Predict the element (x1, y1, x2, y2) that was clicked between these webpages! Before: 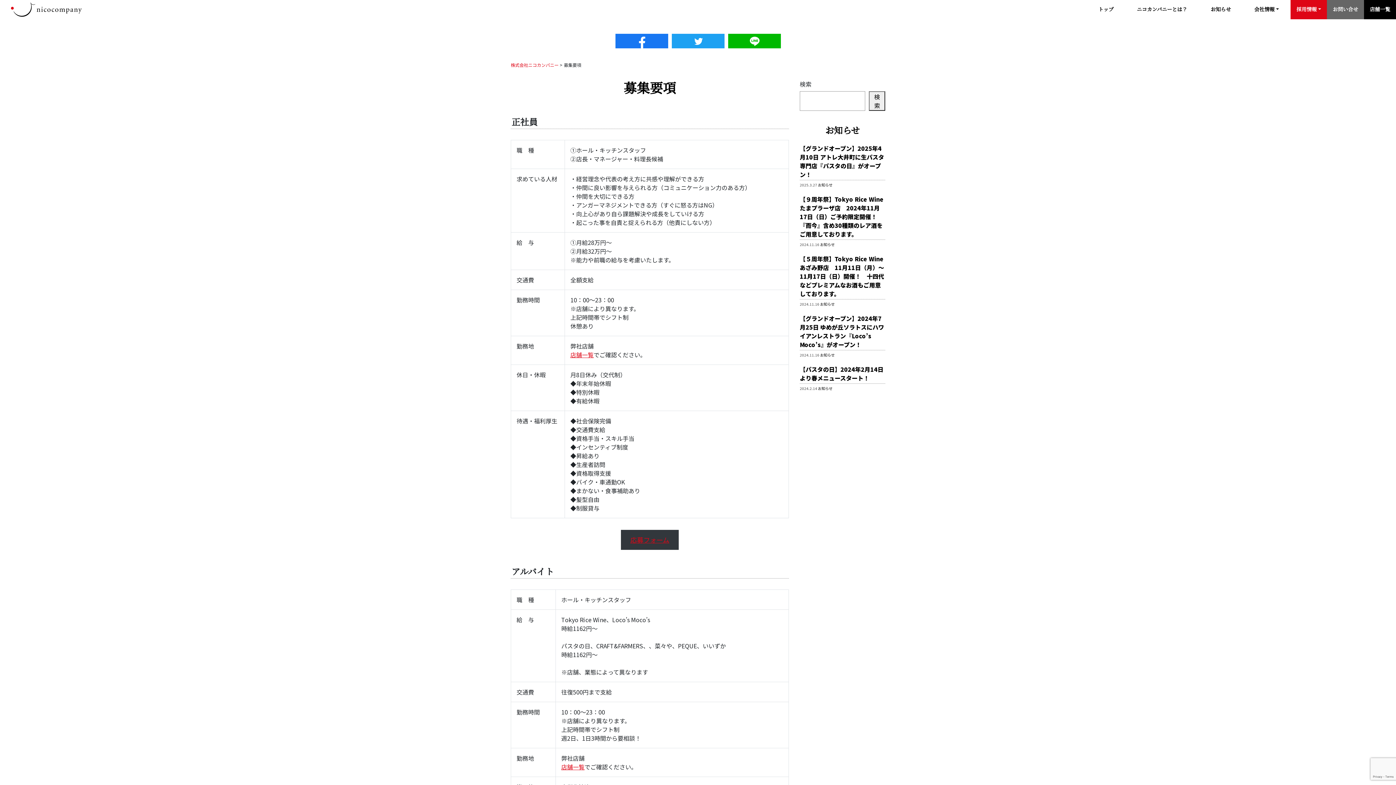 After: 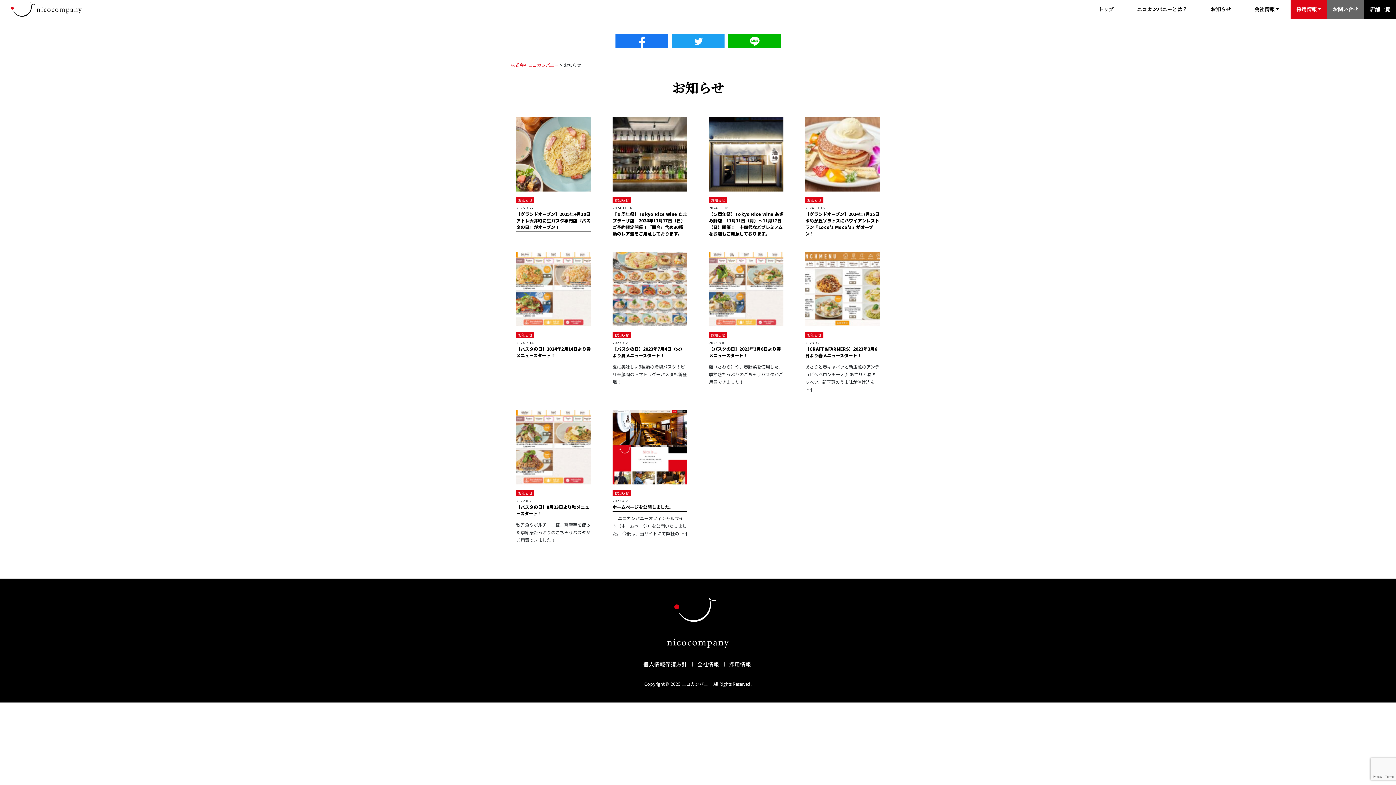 Action: label: お知らせ bbox: (818, 182, 832, 187)